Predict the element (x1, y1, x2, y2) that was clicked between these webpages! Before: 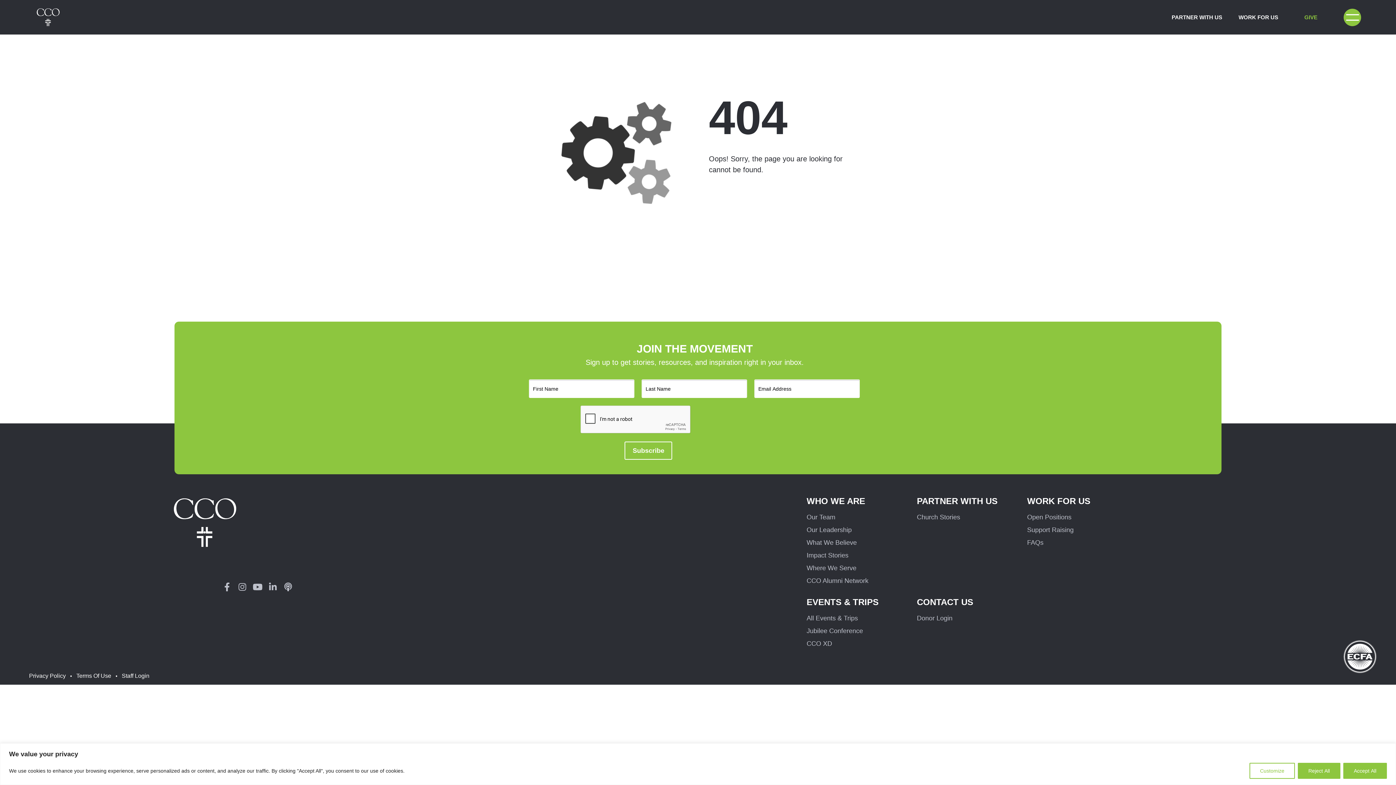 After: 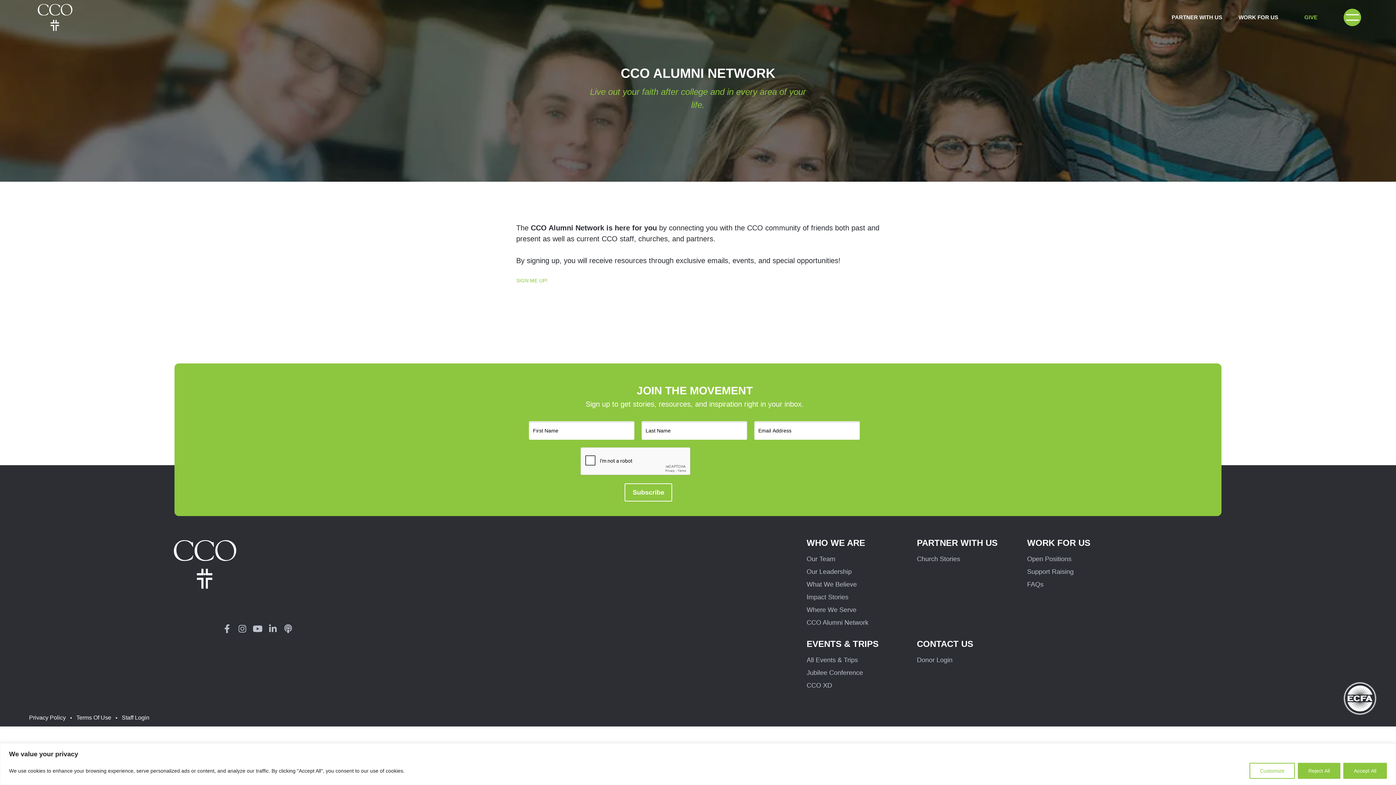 Action: bbox: (806, 577, 868, 585) label: CCO Alumni Network